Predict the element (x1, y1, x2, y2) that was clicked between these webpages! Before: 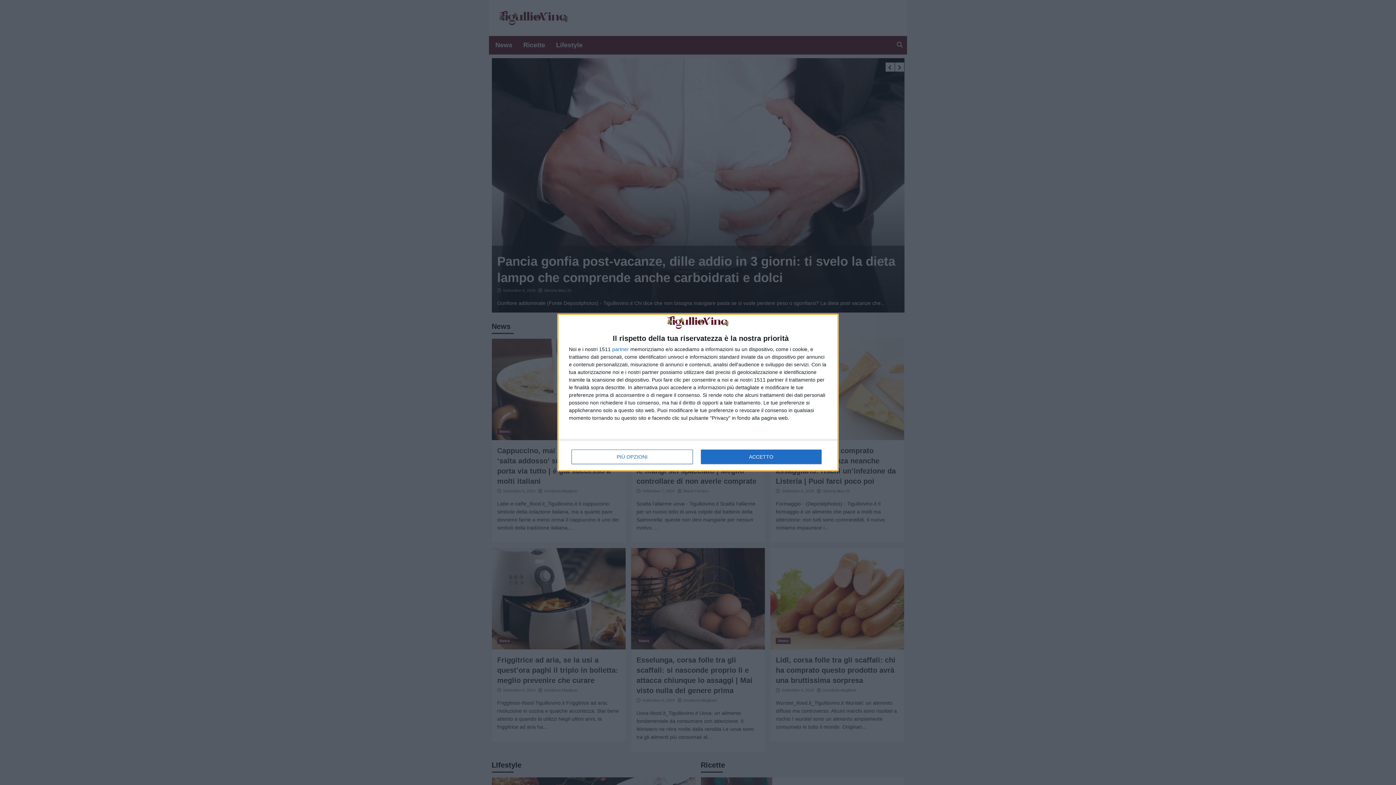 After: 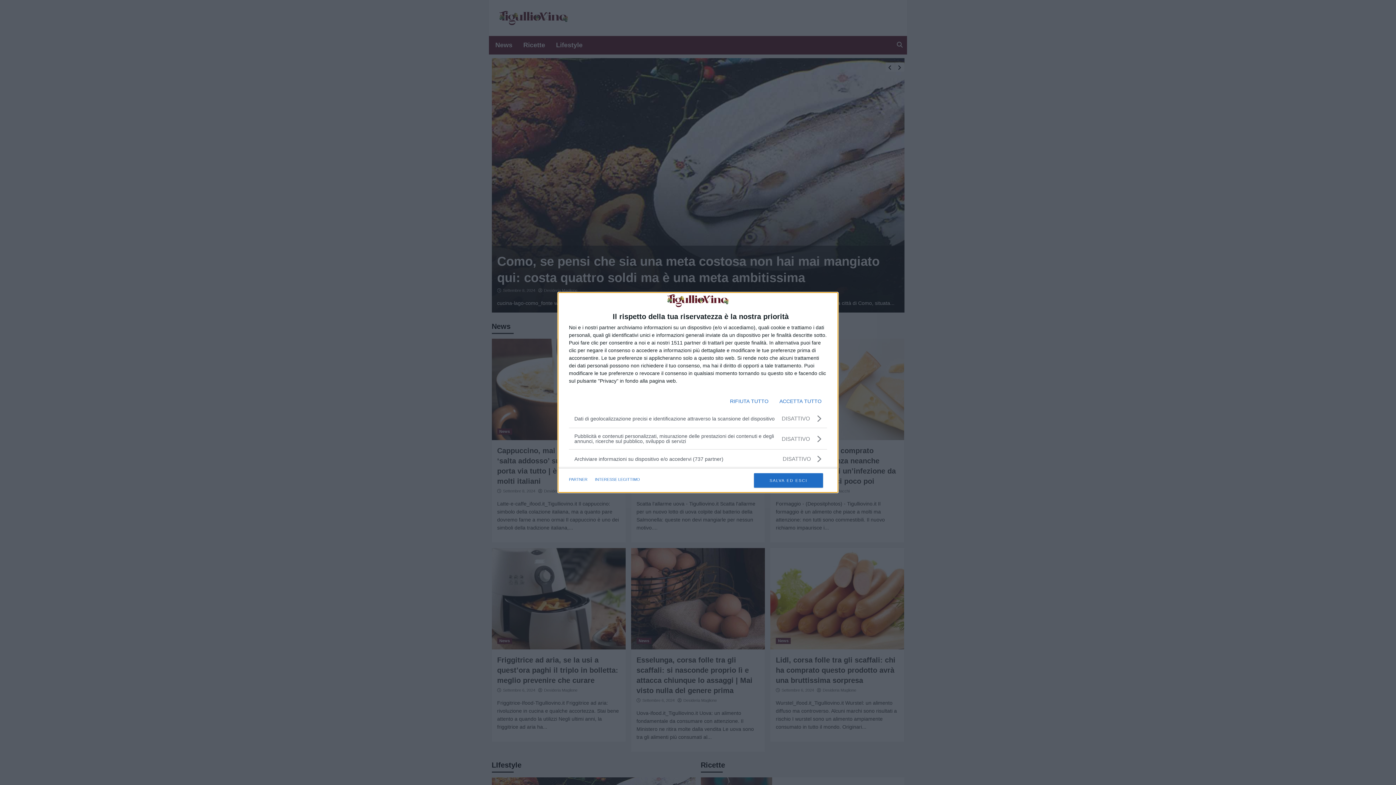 Action: bbox: (571, 449, 692, 464) label: PIÙ OPZIONI